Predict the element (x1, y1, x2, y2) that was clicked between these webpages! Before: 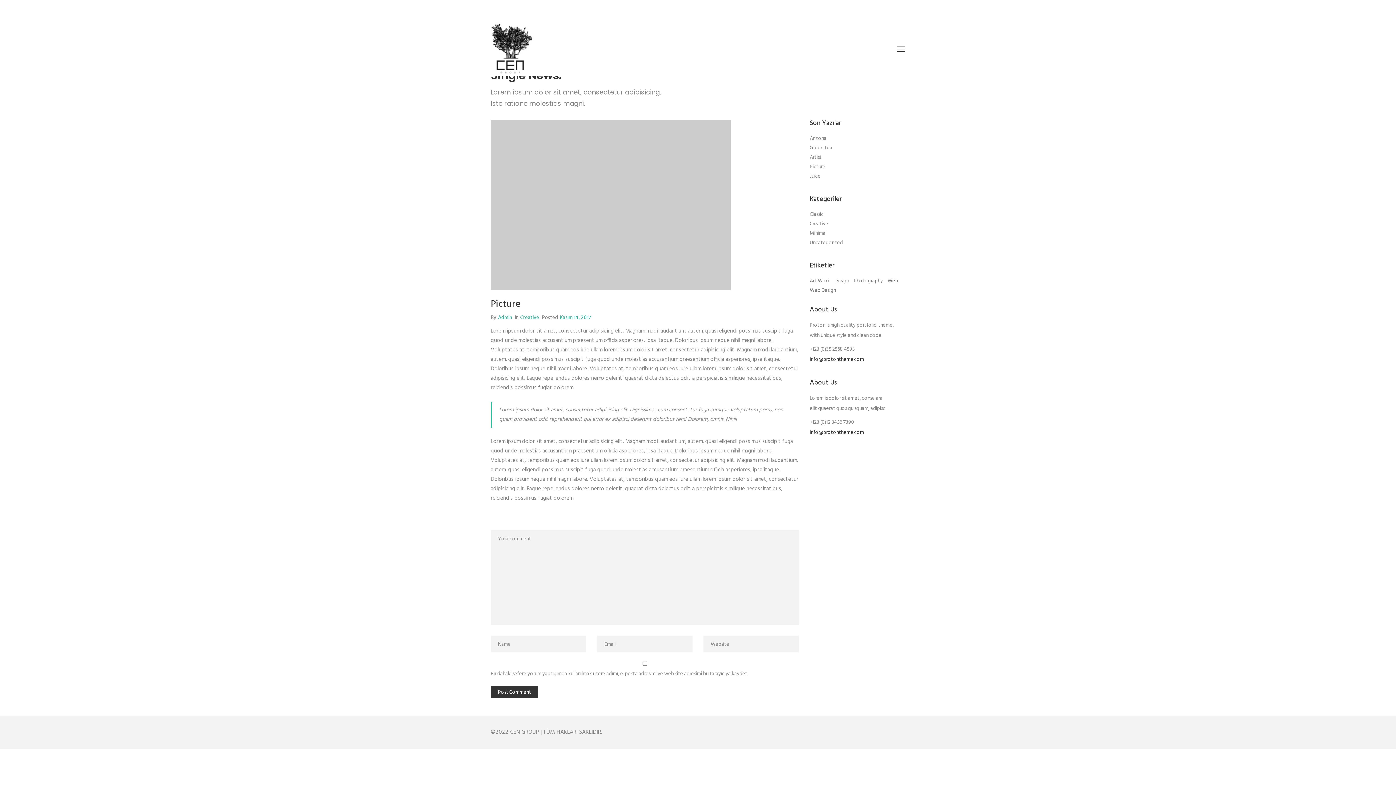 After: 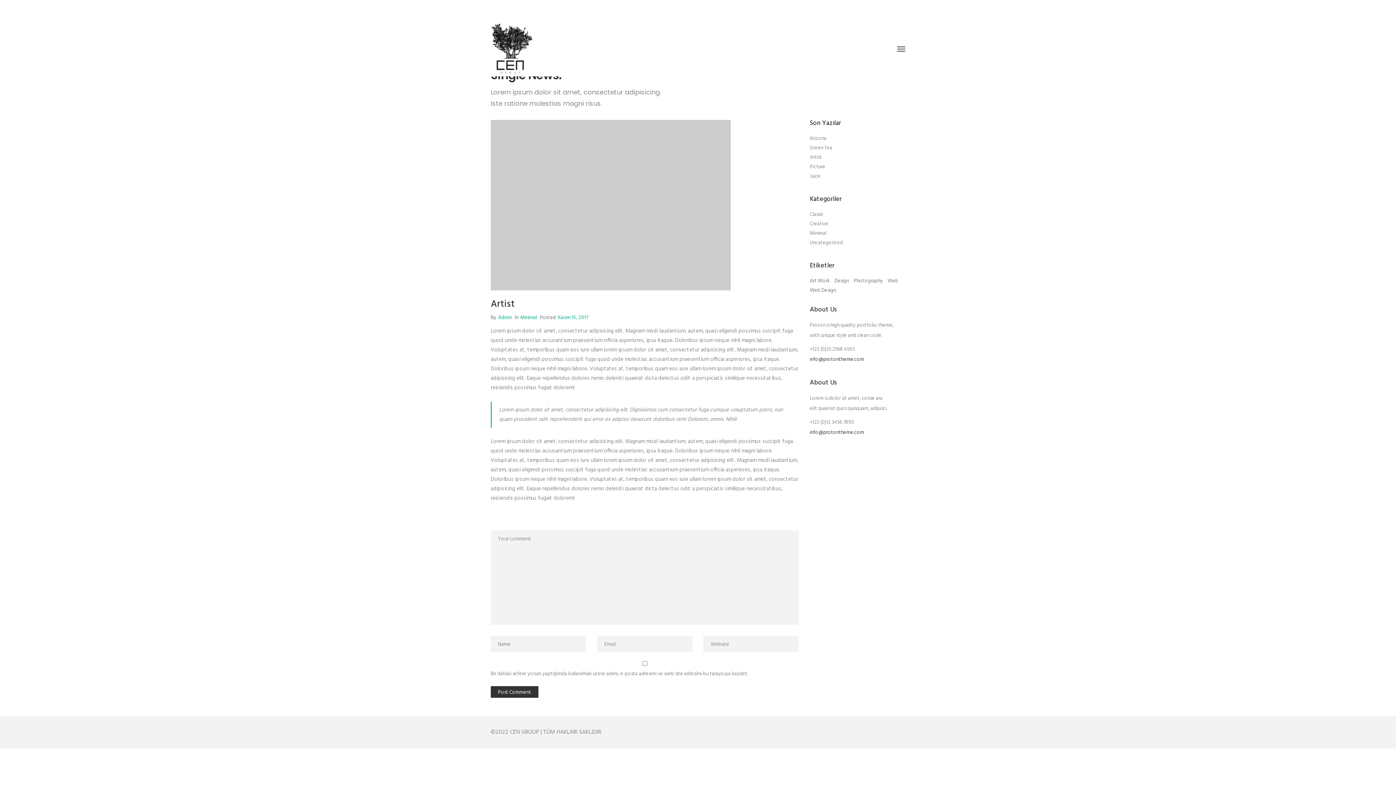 Action: bbox: (810, 153, 822, 161) label: Artist